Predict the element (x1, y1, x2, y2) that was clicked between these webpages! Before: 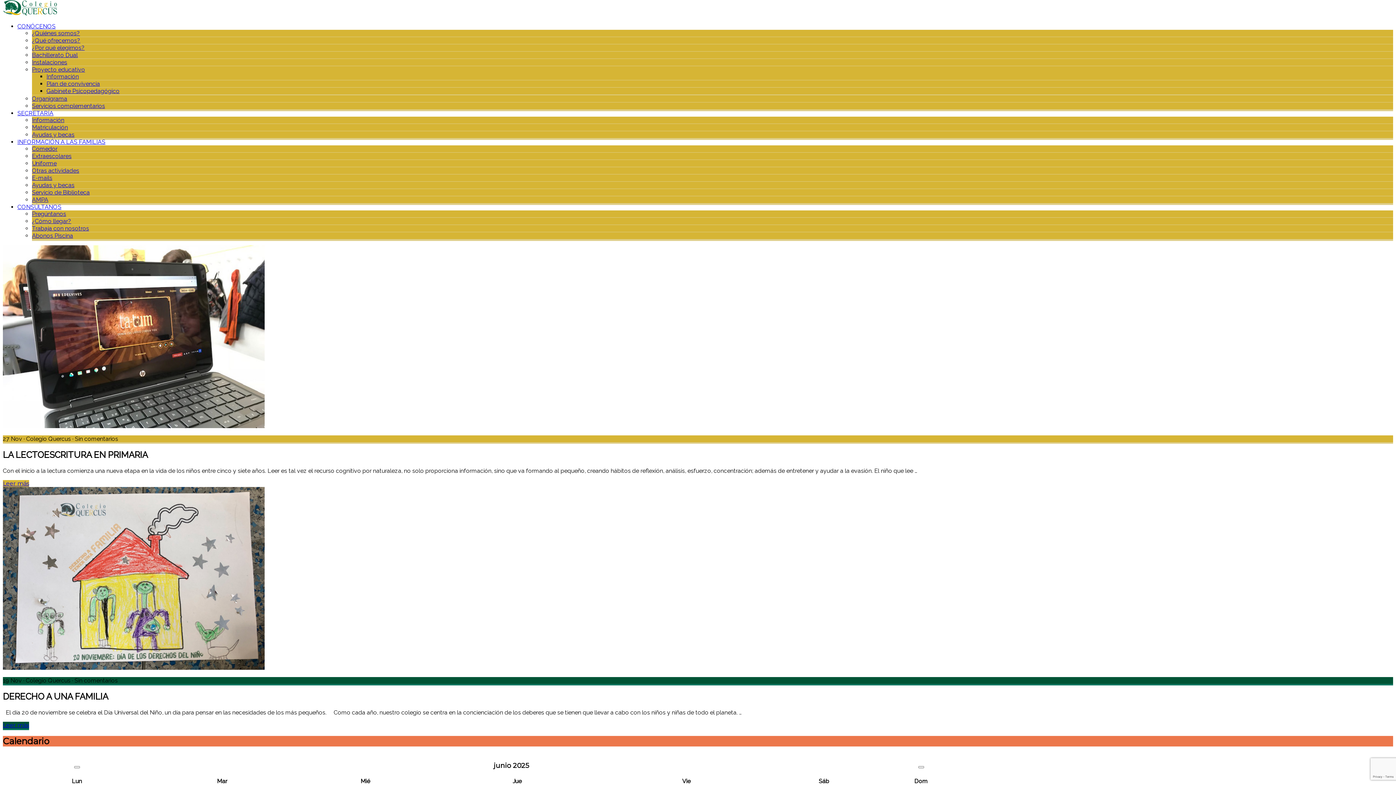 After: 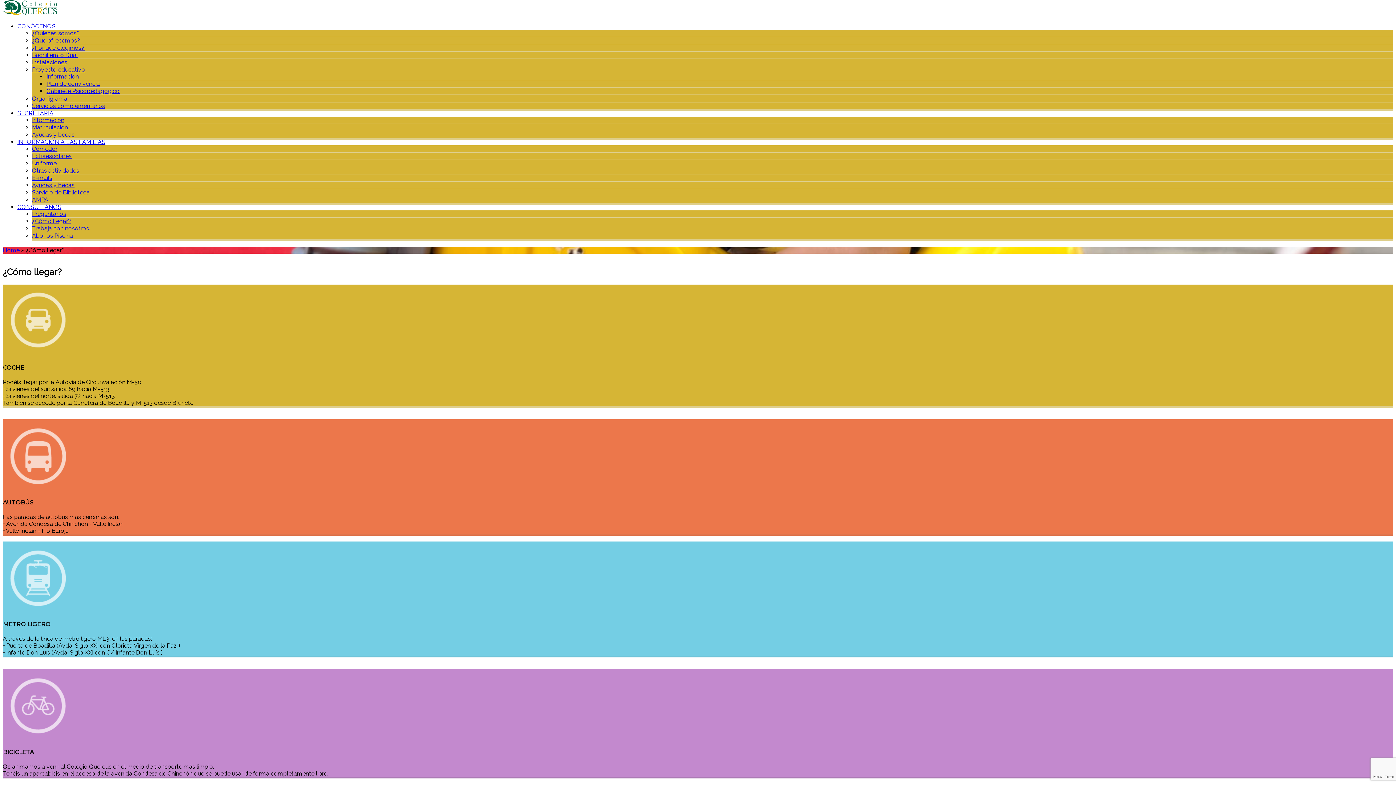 Action: label: ¿Cómo llegar? bbox: (32, 217, 71, 224)